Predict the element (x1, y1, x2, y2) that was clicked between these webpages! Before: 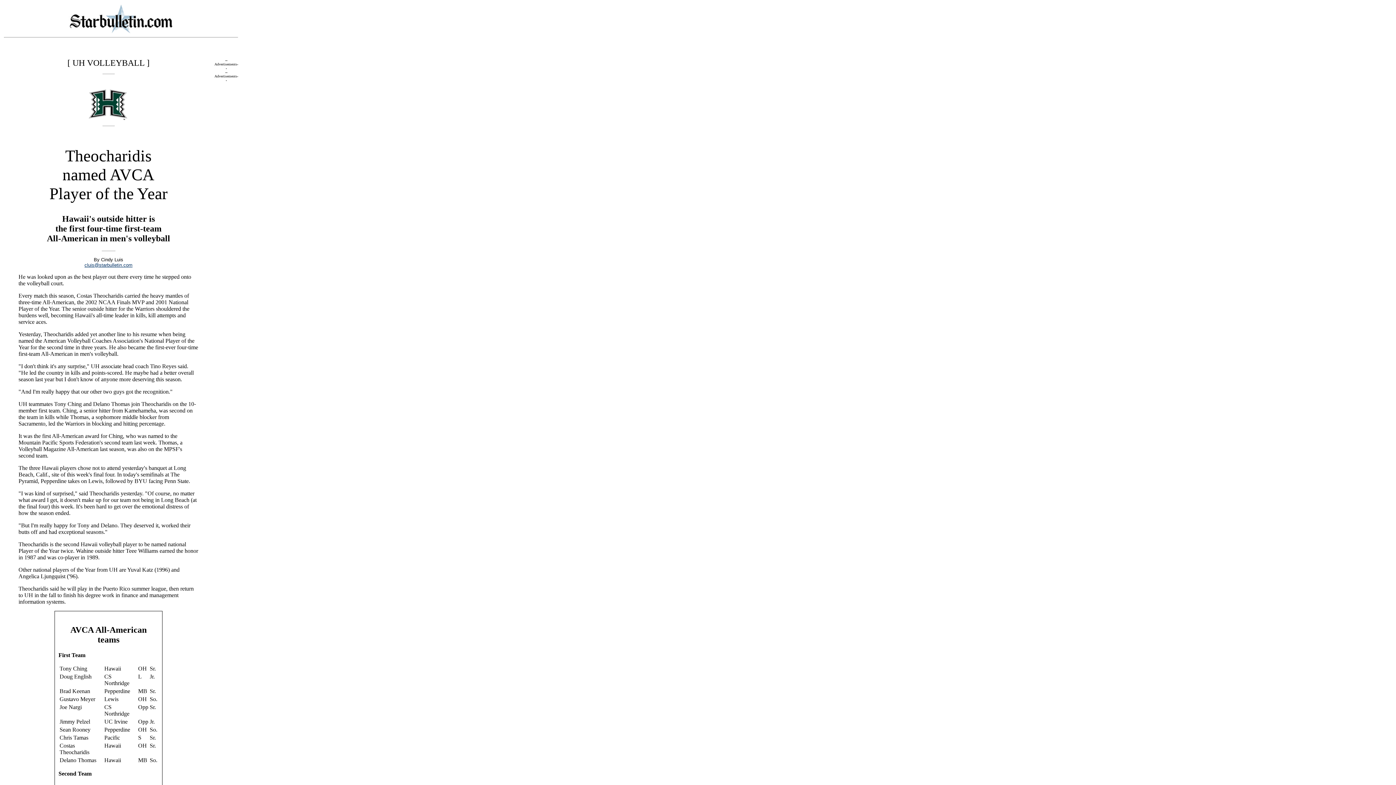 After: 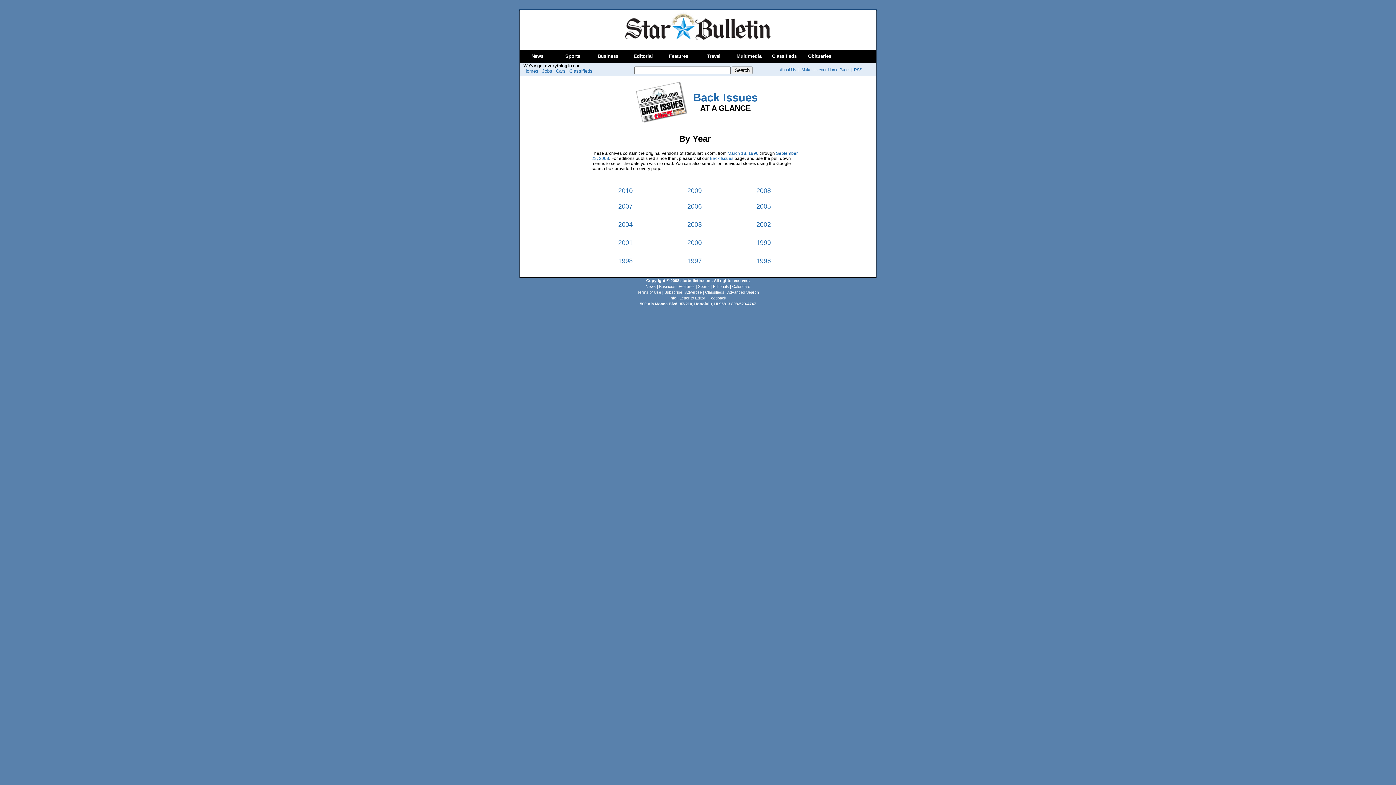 Action: bbox: (68, 29, 173, 35)